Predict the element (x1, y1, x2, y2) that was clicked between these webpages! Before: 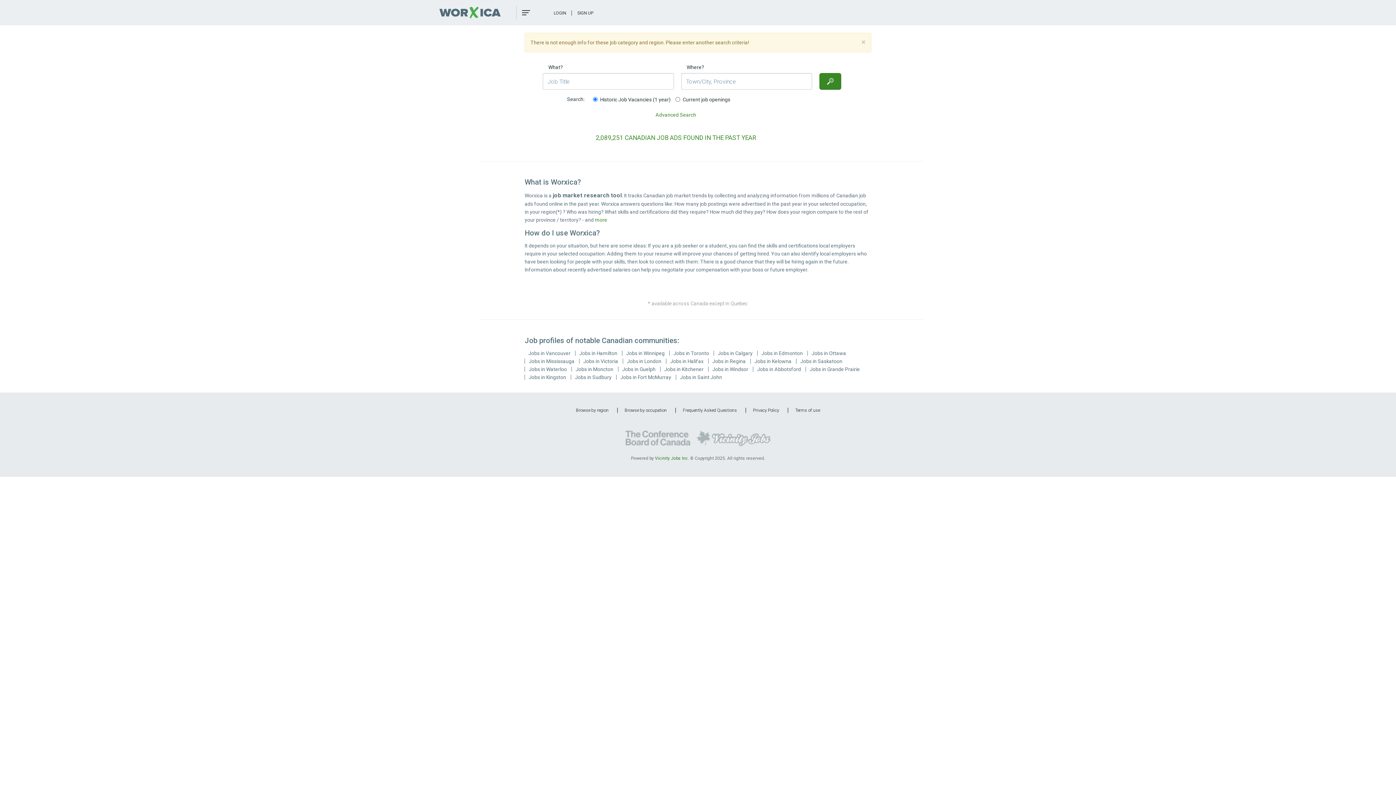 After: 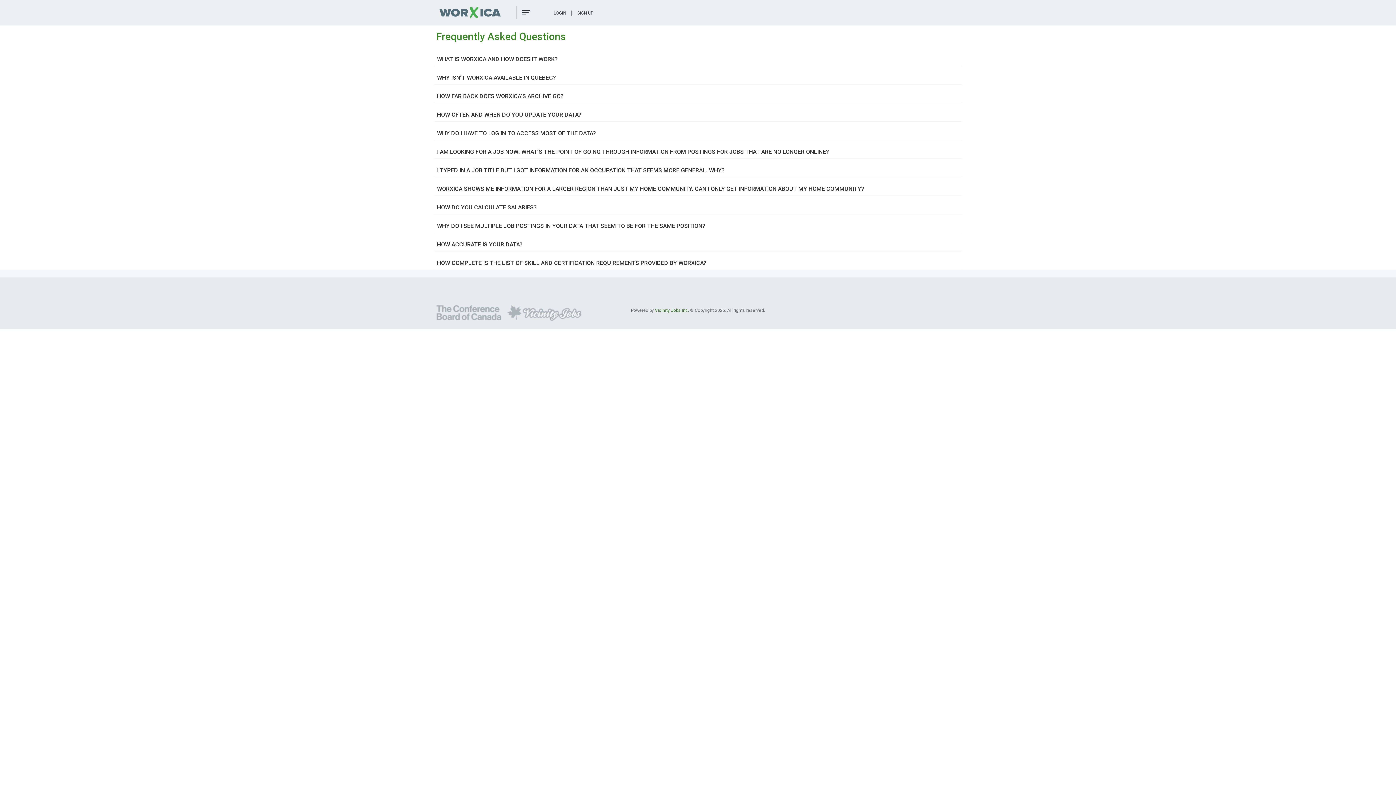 Action: bbox: (595, 217, 607, 223) label: more